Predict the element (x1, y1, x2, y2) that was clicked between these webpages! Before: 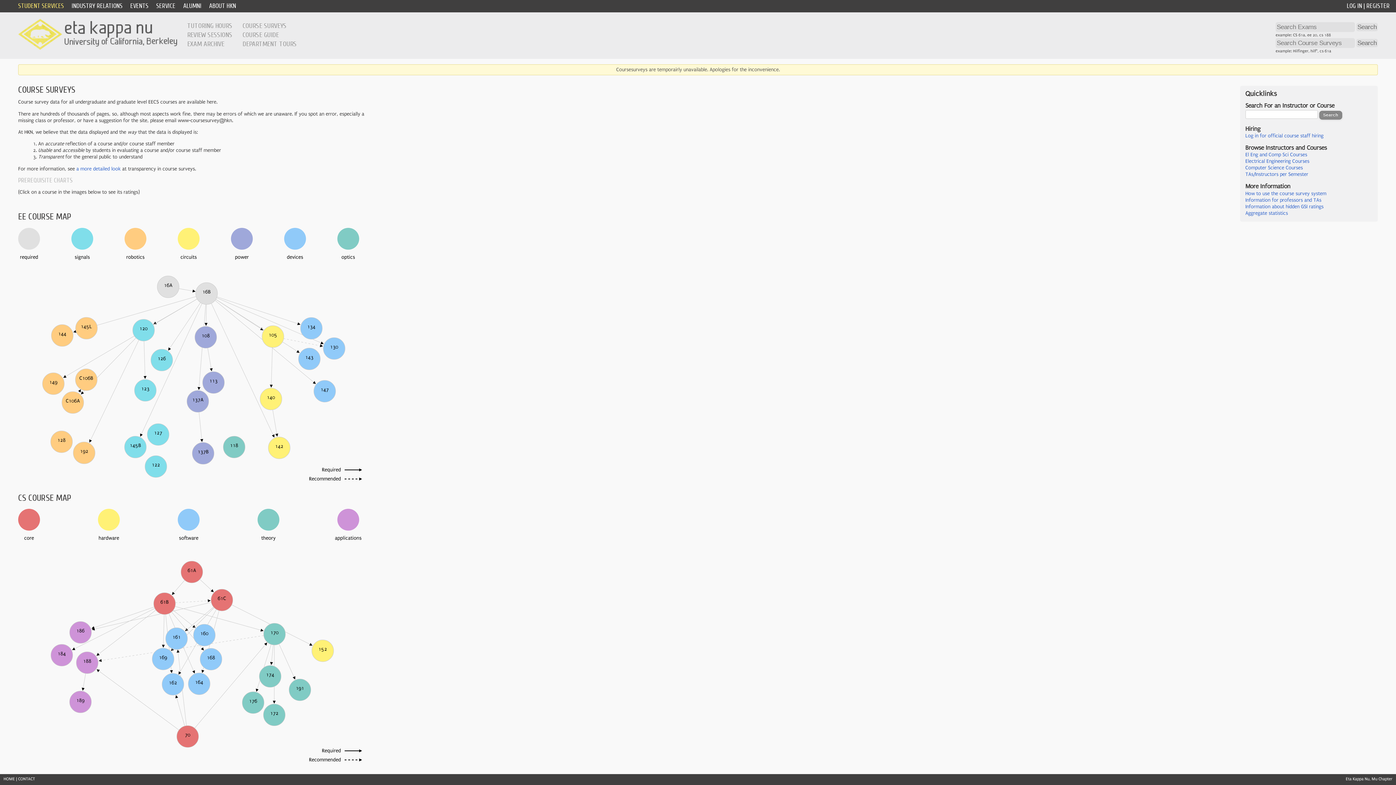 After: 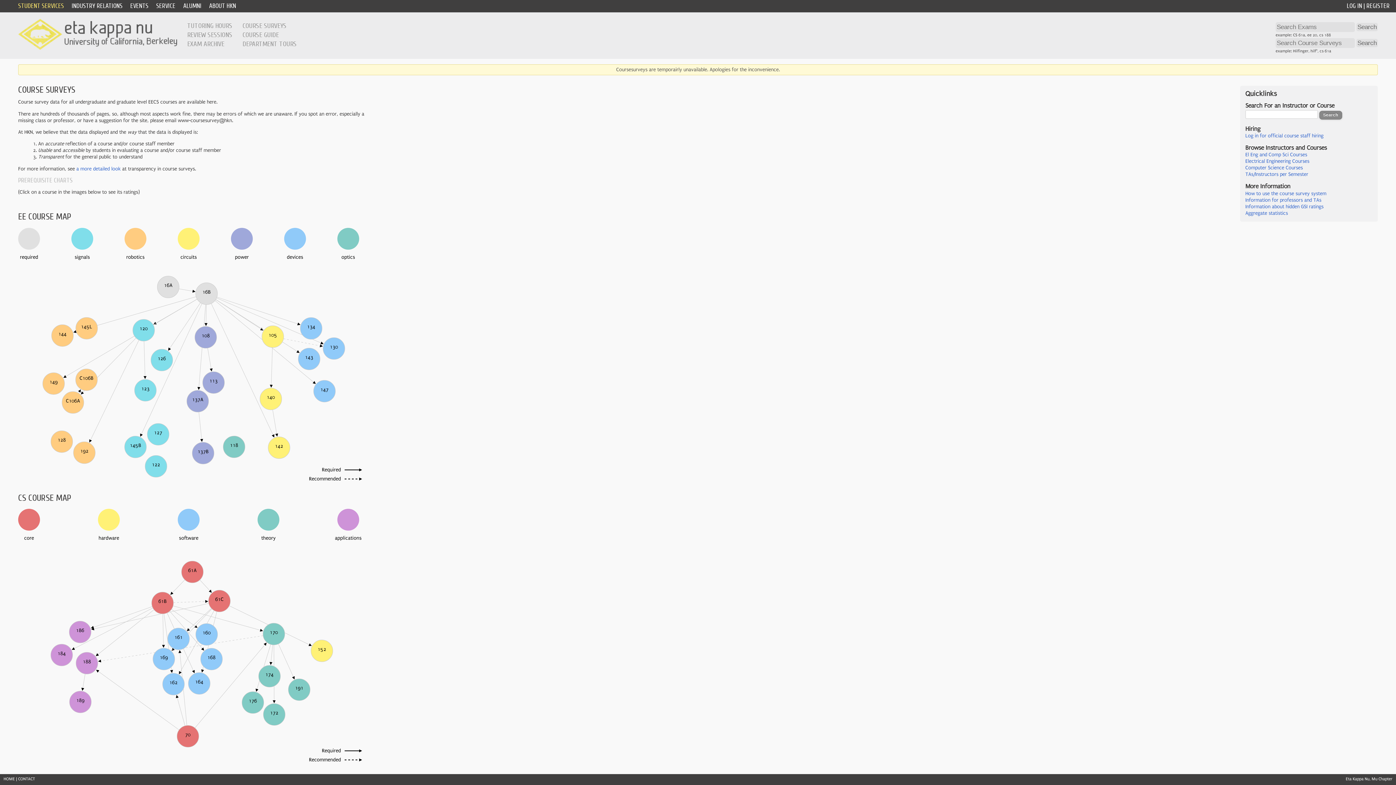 Action: bbox: (1245, 165, 1303, 171) label: Computer Science Courses